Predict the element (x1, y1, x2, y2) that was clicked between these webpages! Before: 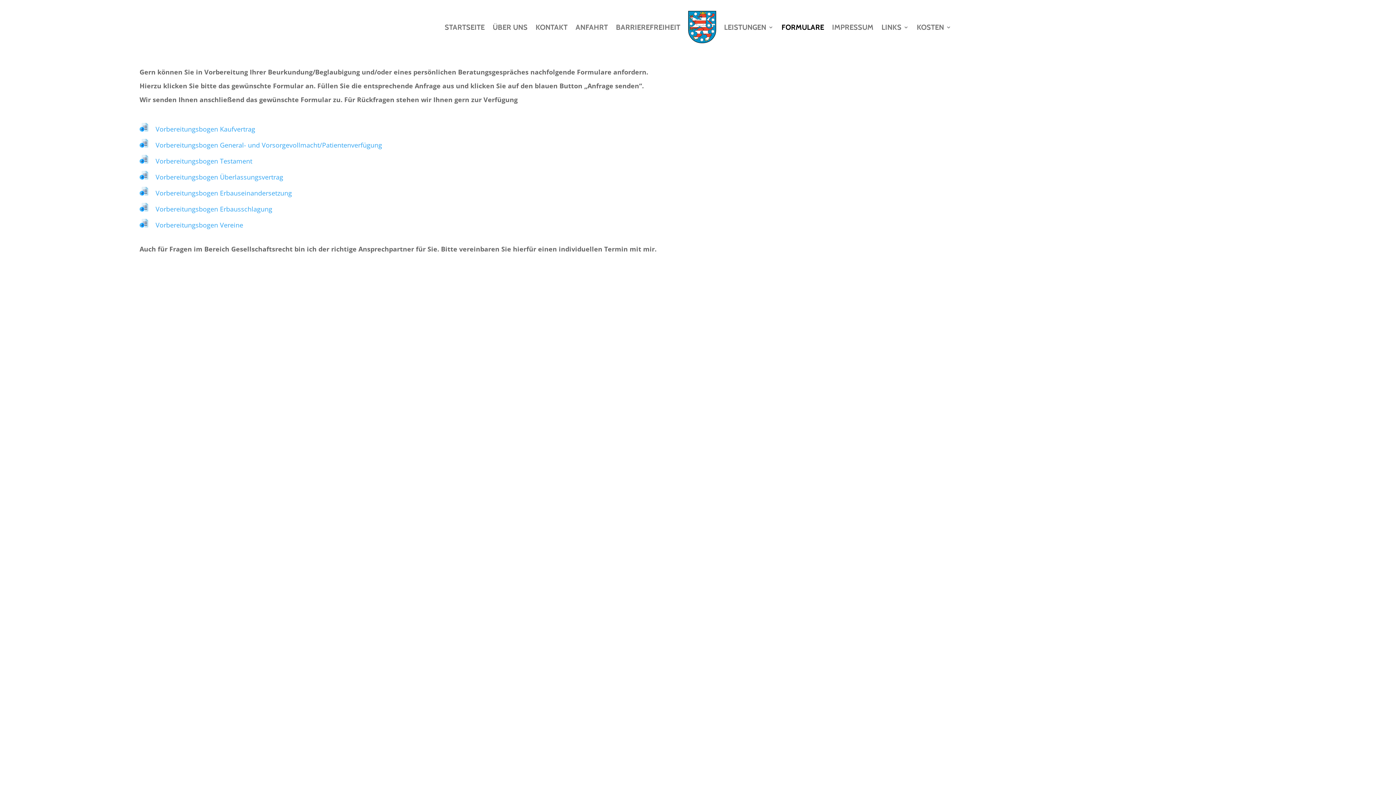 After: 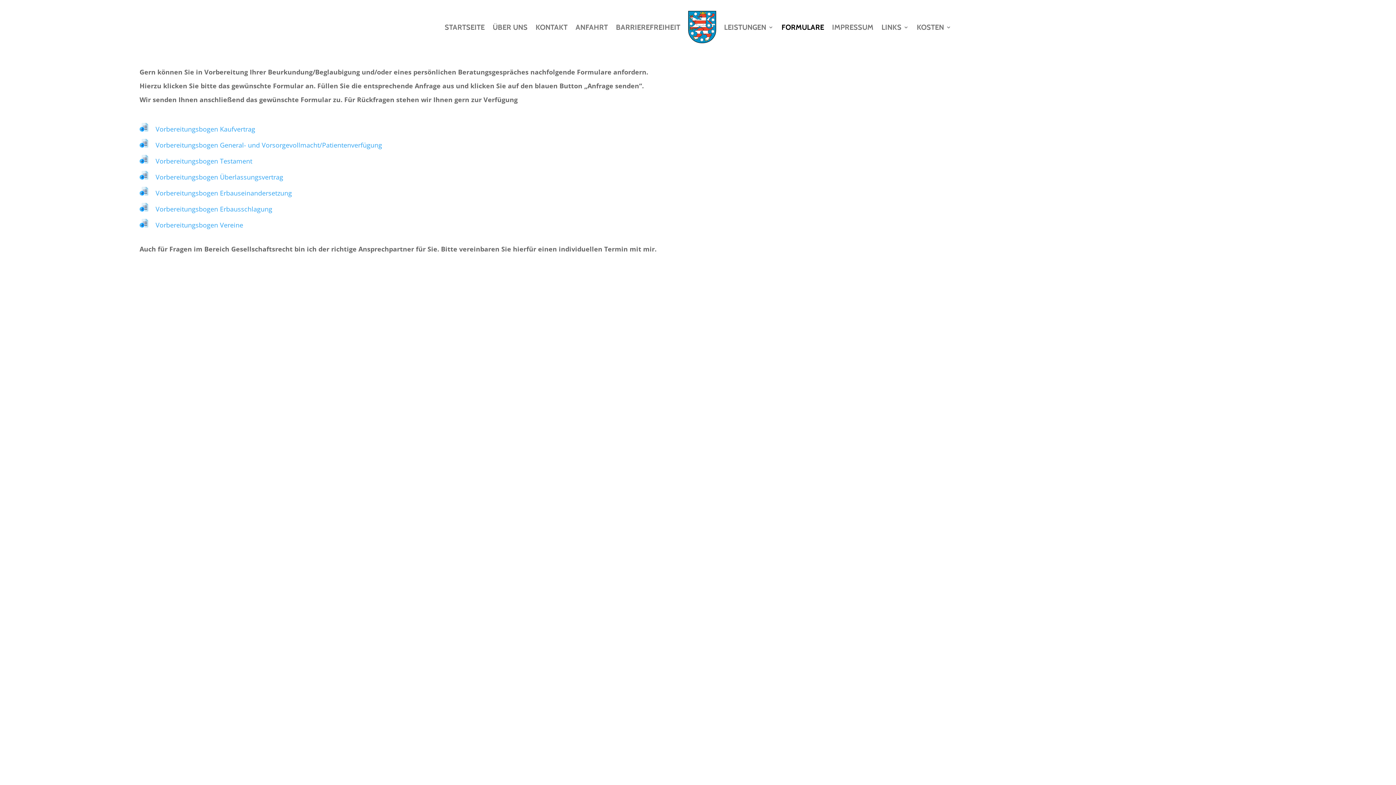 Action: bbox: (148, 172, 283, 181) label:     Vorbereitungsbogen Überlassungsvertrag